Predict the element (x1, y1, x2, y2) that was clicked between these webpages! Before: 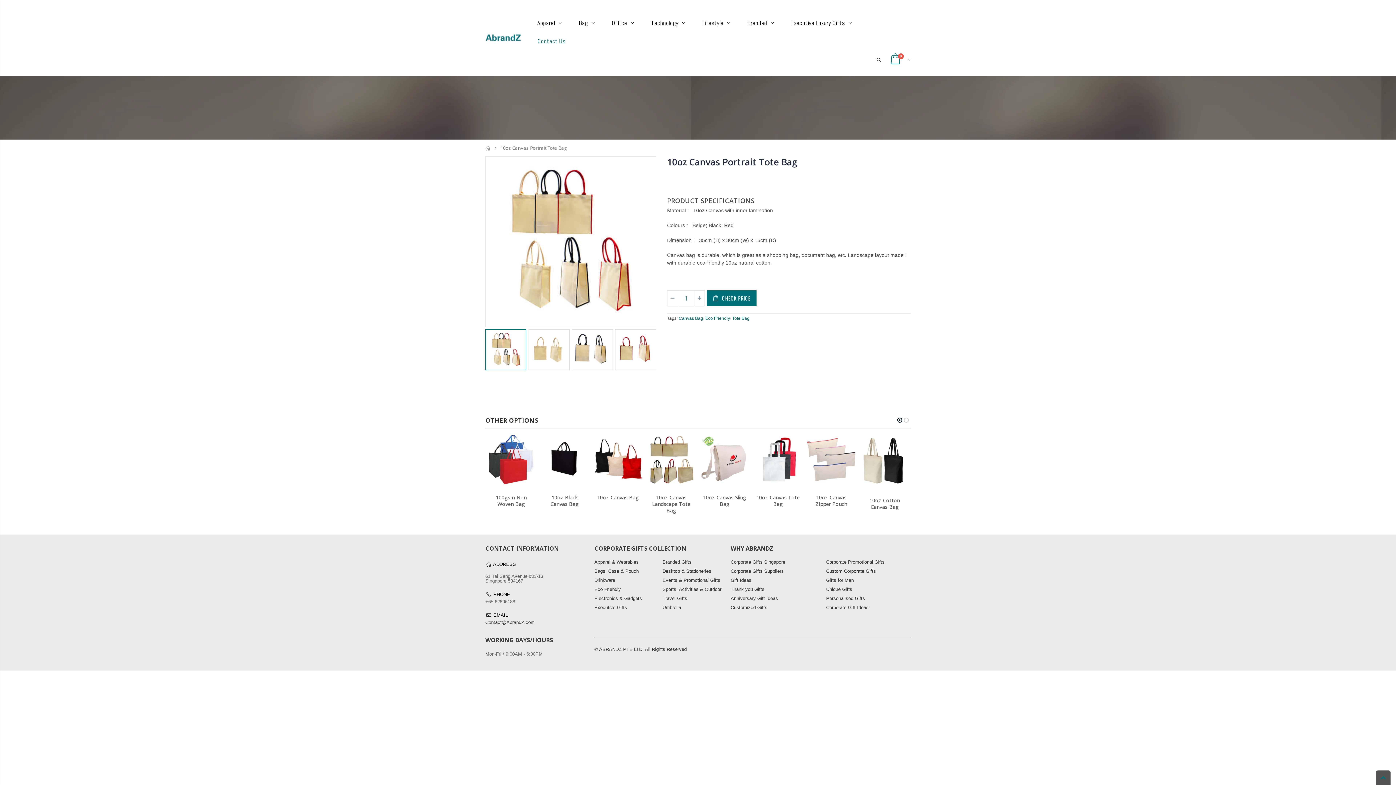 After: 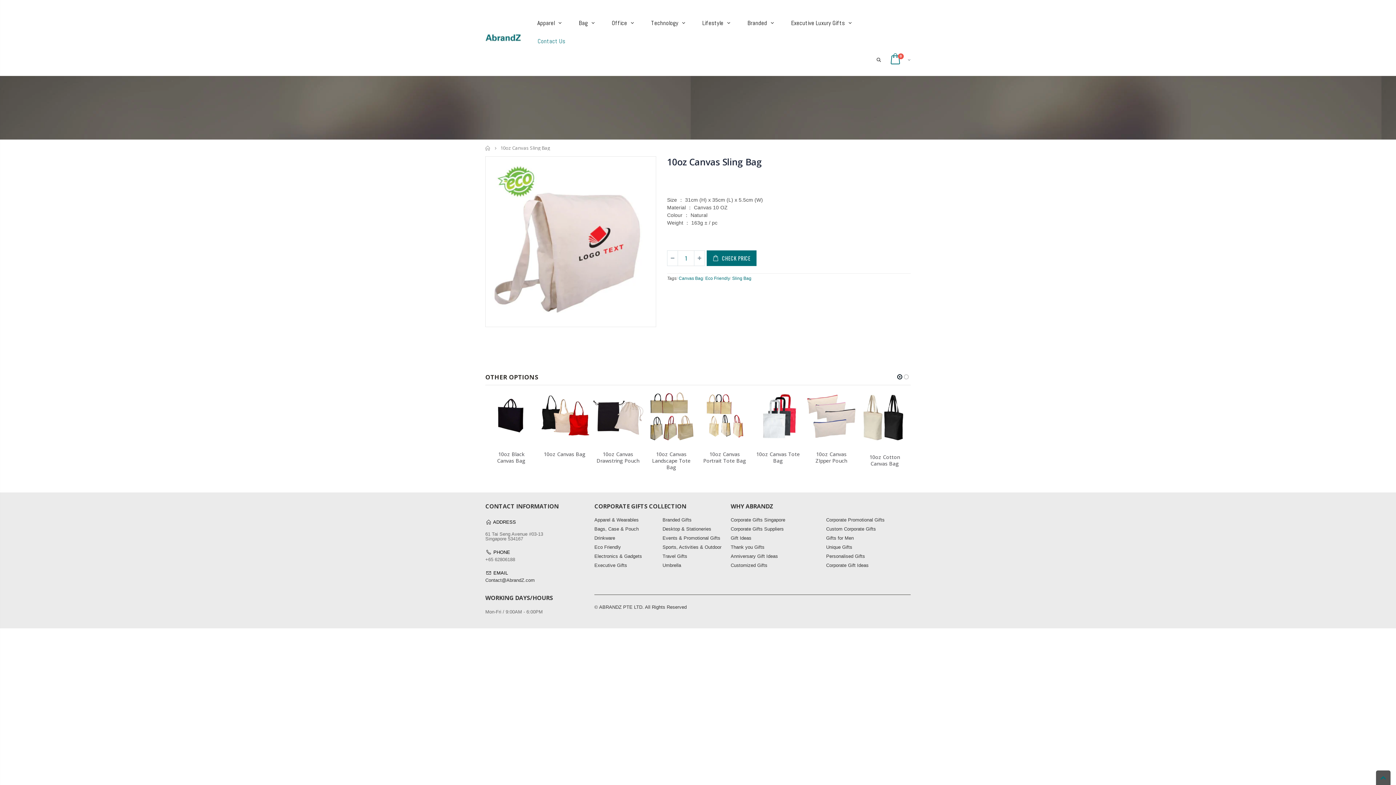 Action: label: 10oz Canvas Sling Bag bbox: (703, 494, 746, 507)